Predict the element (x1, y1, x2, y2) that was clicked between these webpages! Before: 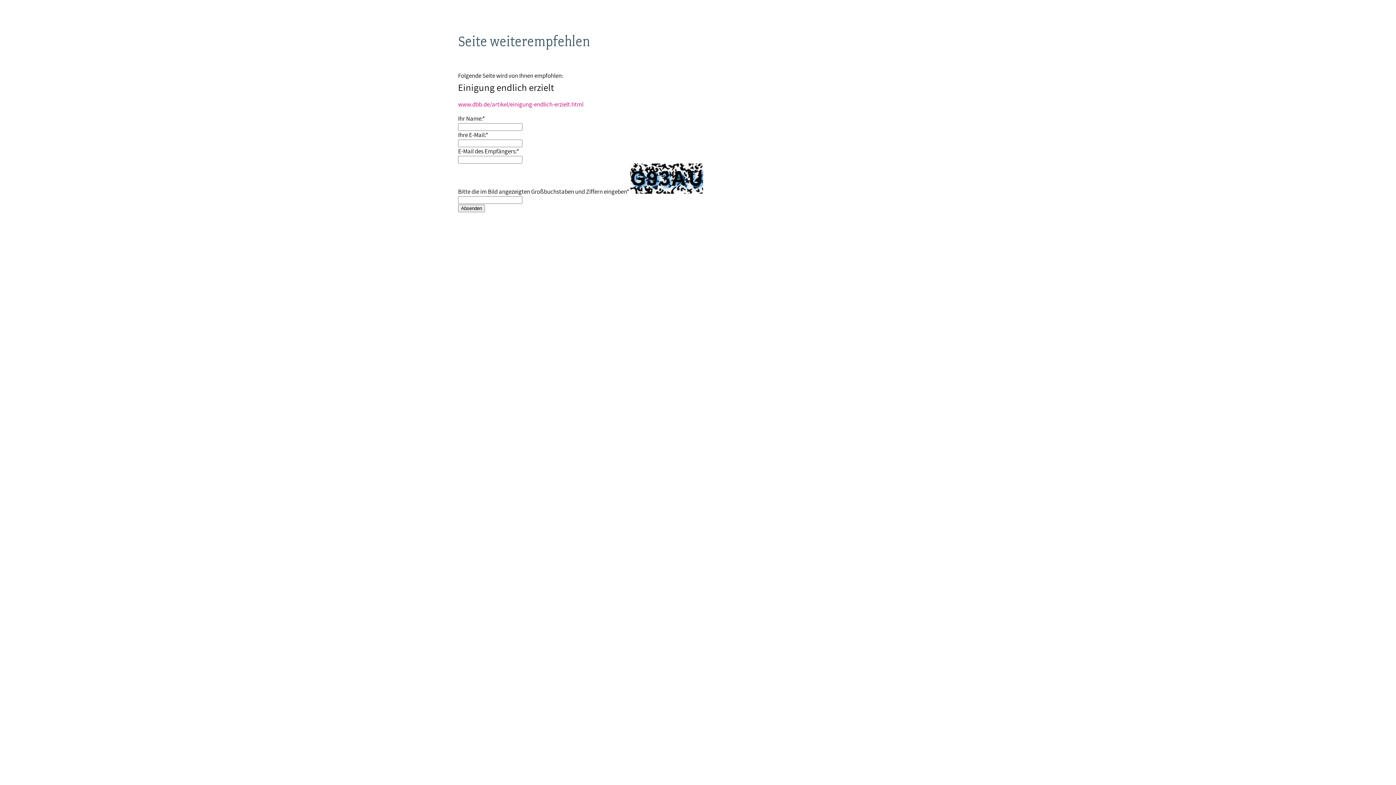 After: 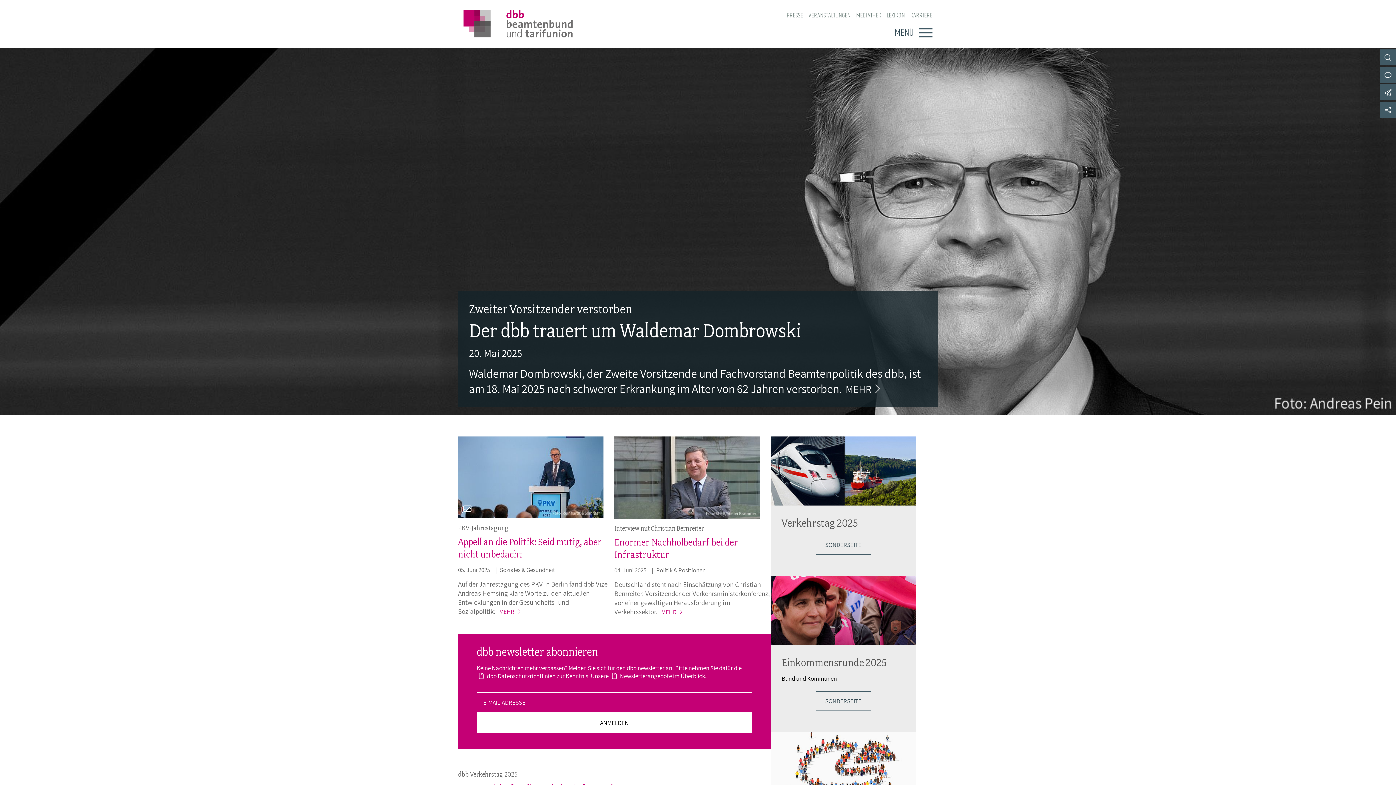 Action: label: Absenden bbox: (458, 204, 485, 212)